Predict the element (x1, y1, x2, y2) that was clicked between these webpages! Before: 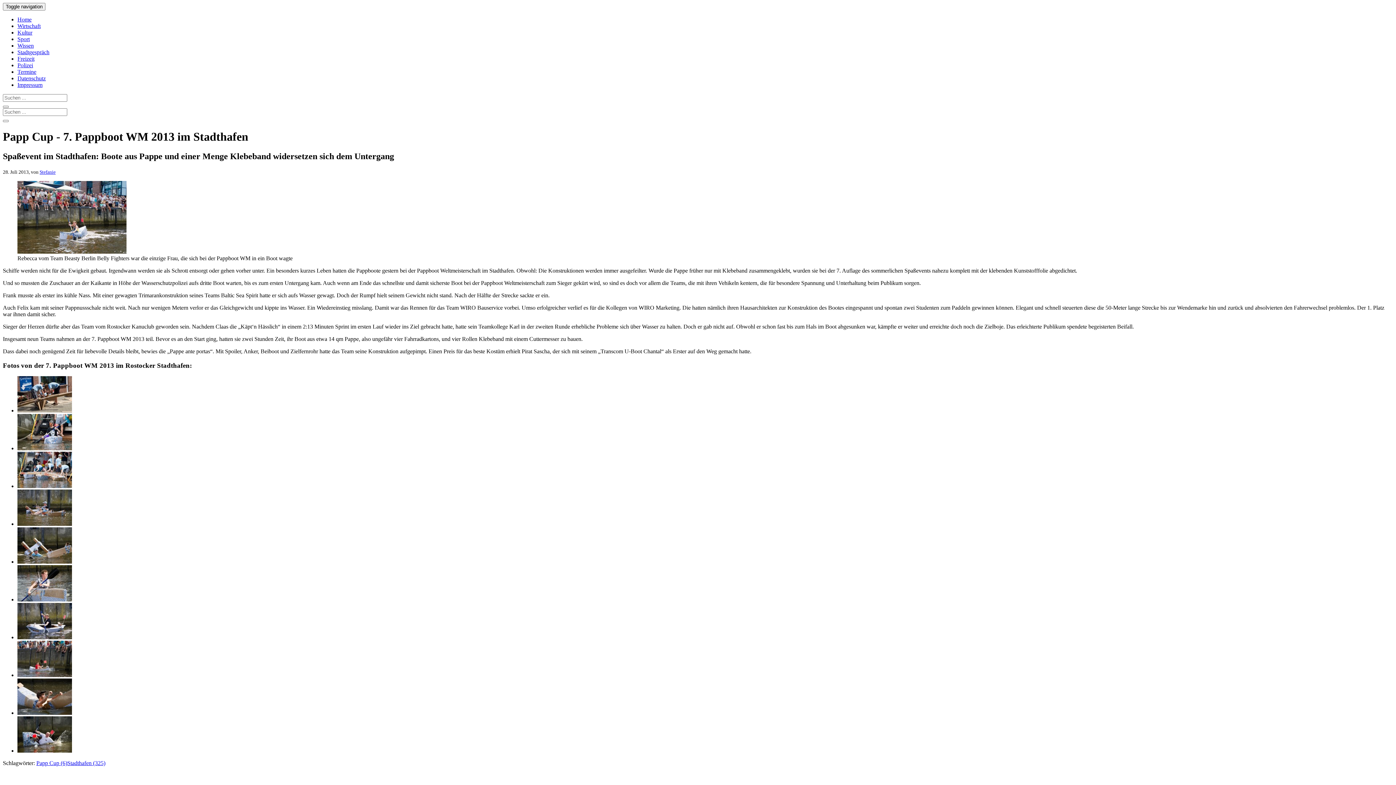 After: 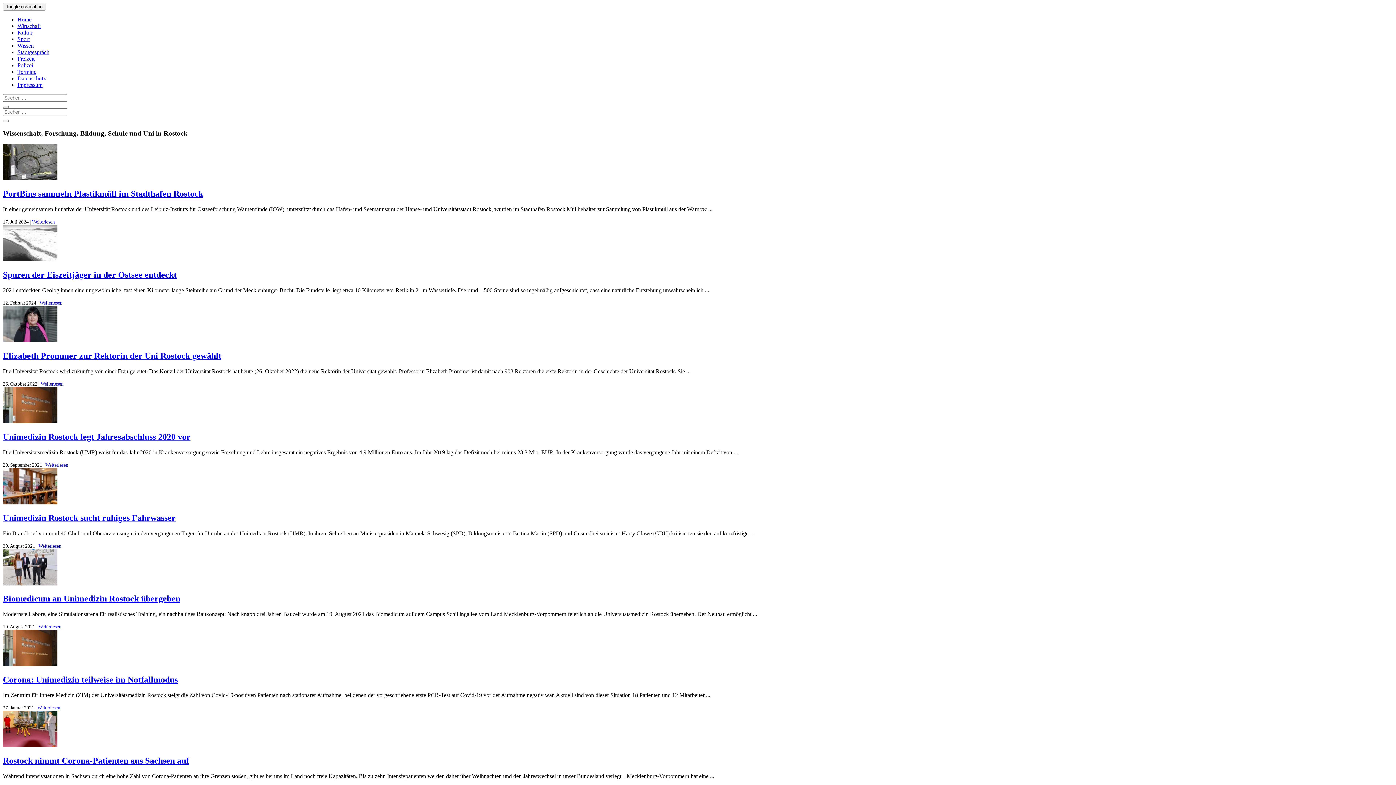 Action: label: Wissen bbox: (17, 42, 33, 48)